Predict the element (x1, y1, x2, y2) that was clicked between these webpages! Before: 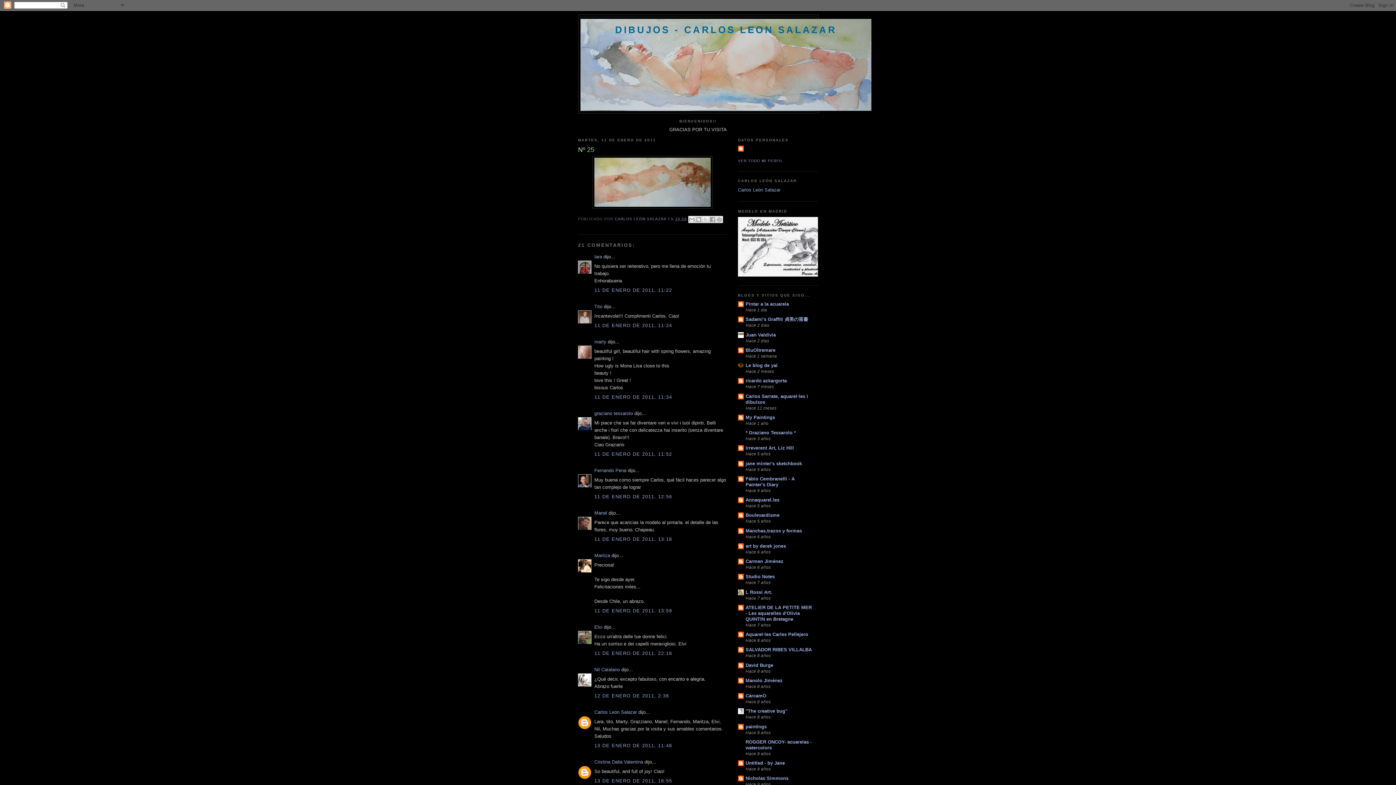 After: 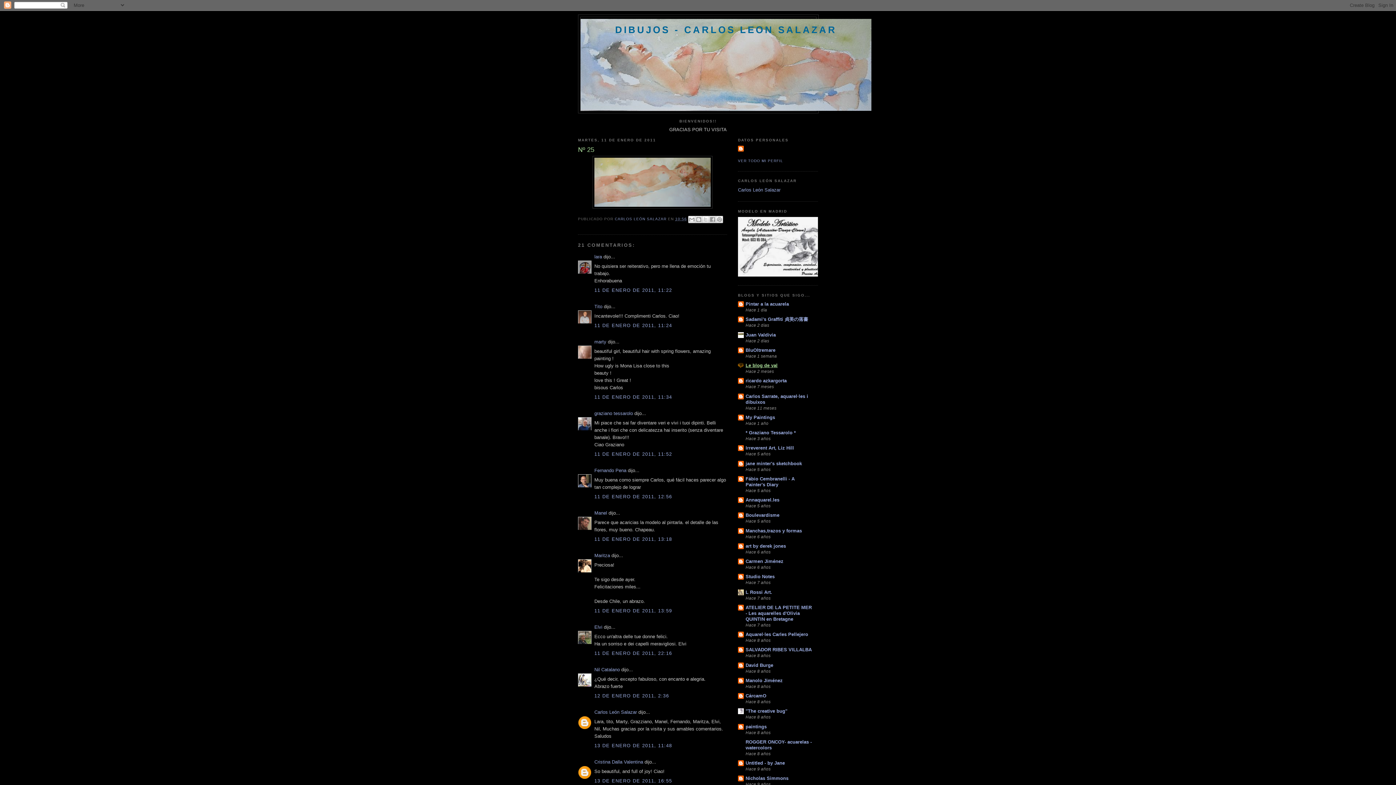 Action: bbox: (745, 362, 777, 368) label: Le blog de yal